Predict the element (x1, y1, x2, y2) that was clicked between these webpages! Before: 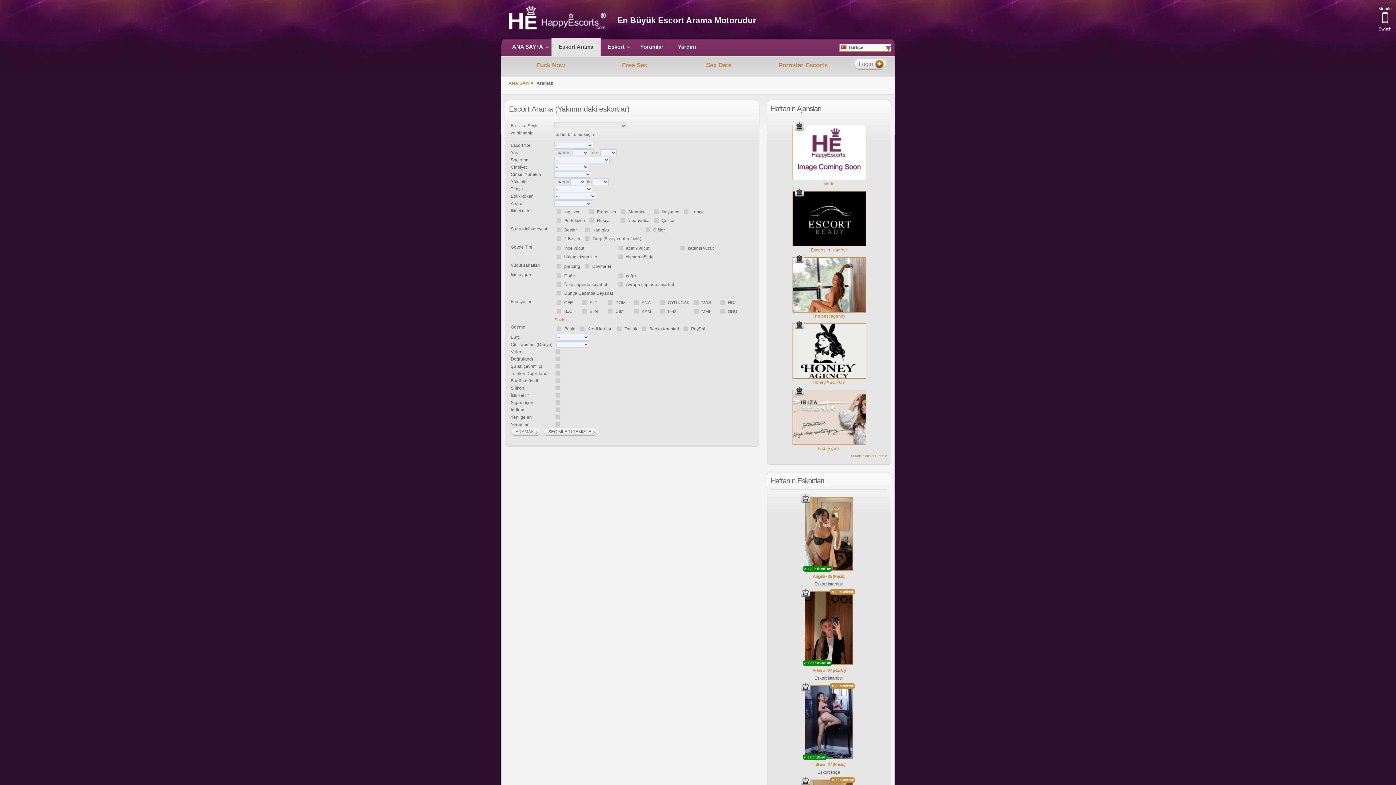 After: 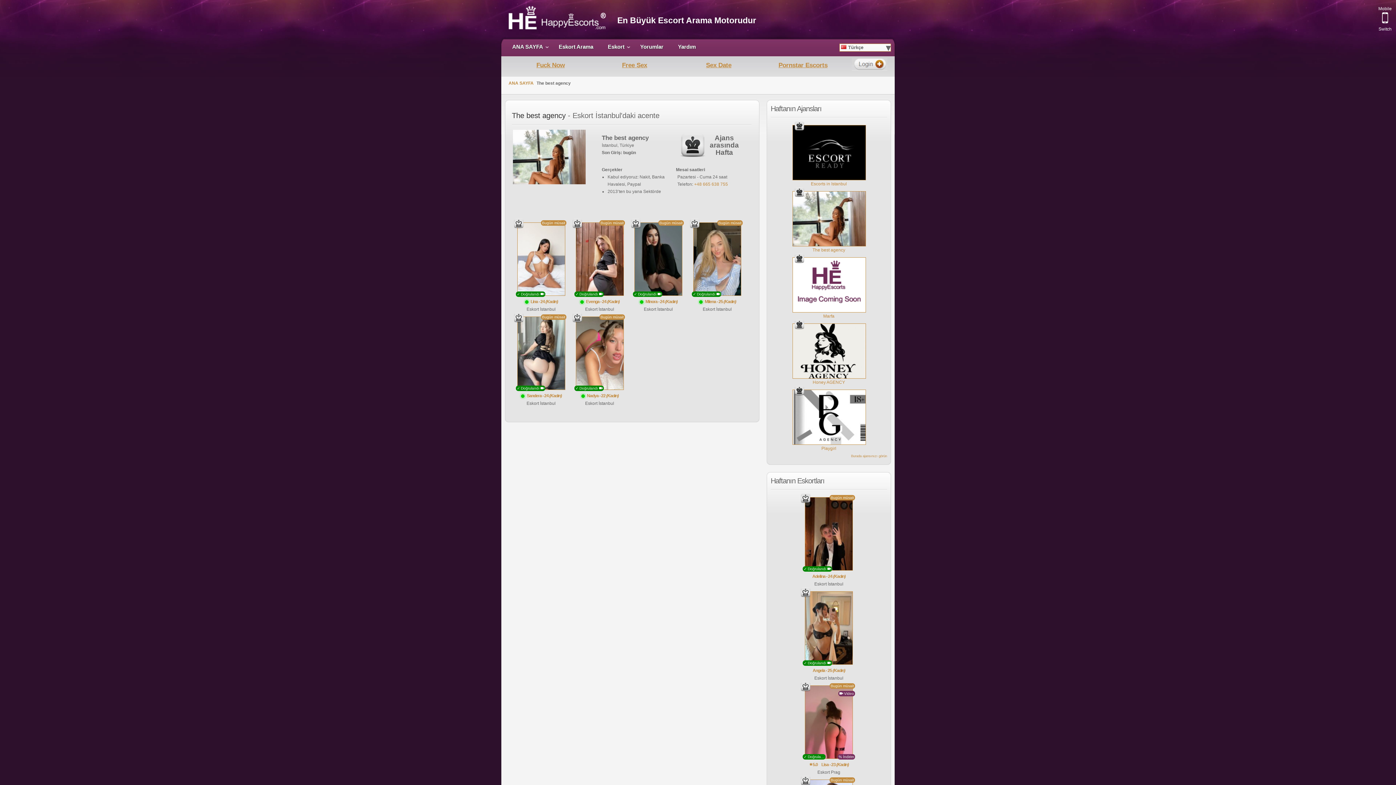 Action: bbox: (792, 257, 865, 318) label: The best agency